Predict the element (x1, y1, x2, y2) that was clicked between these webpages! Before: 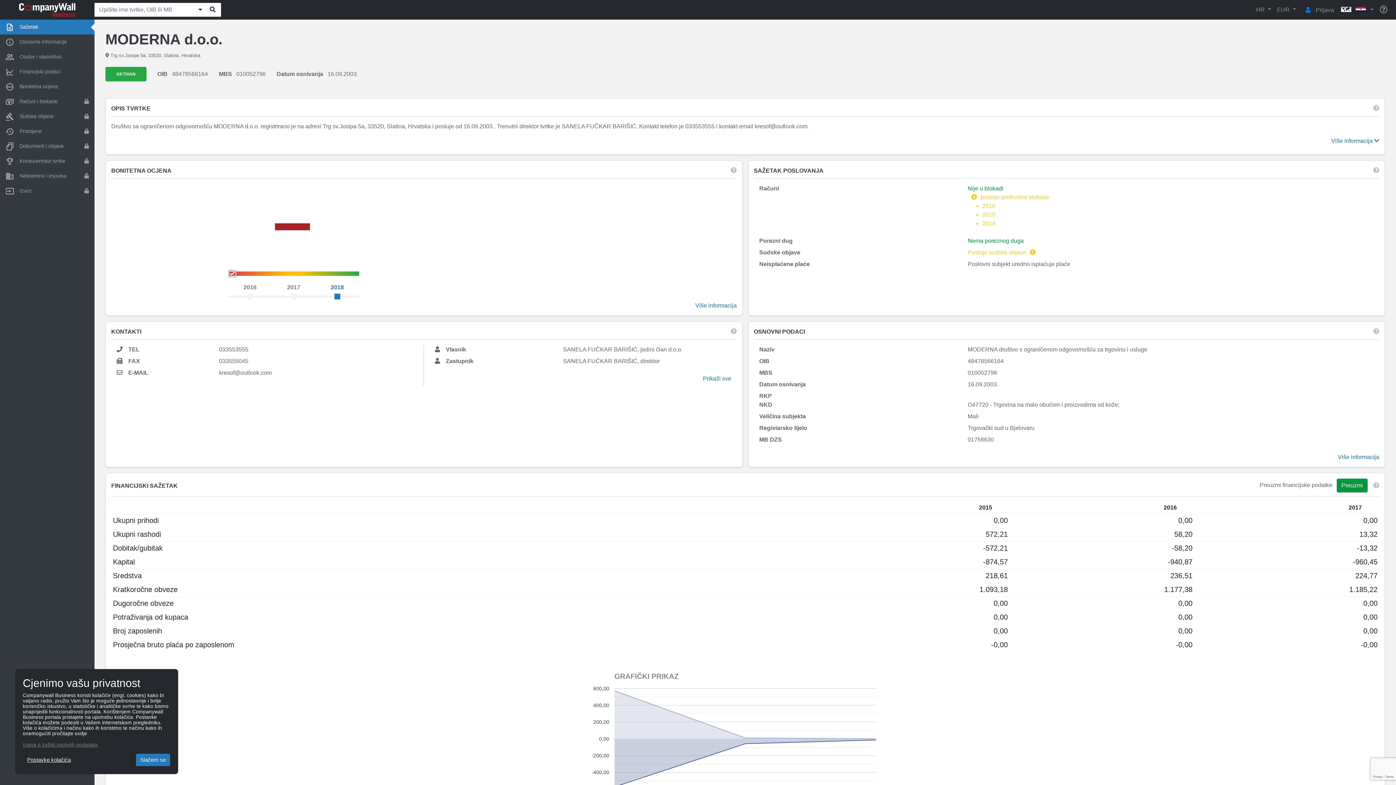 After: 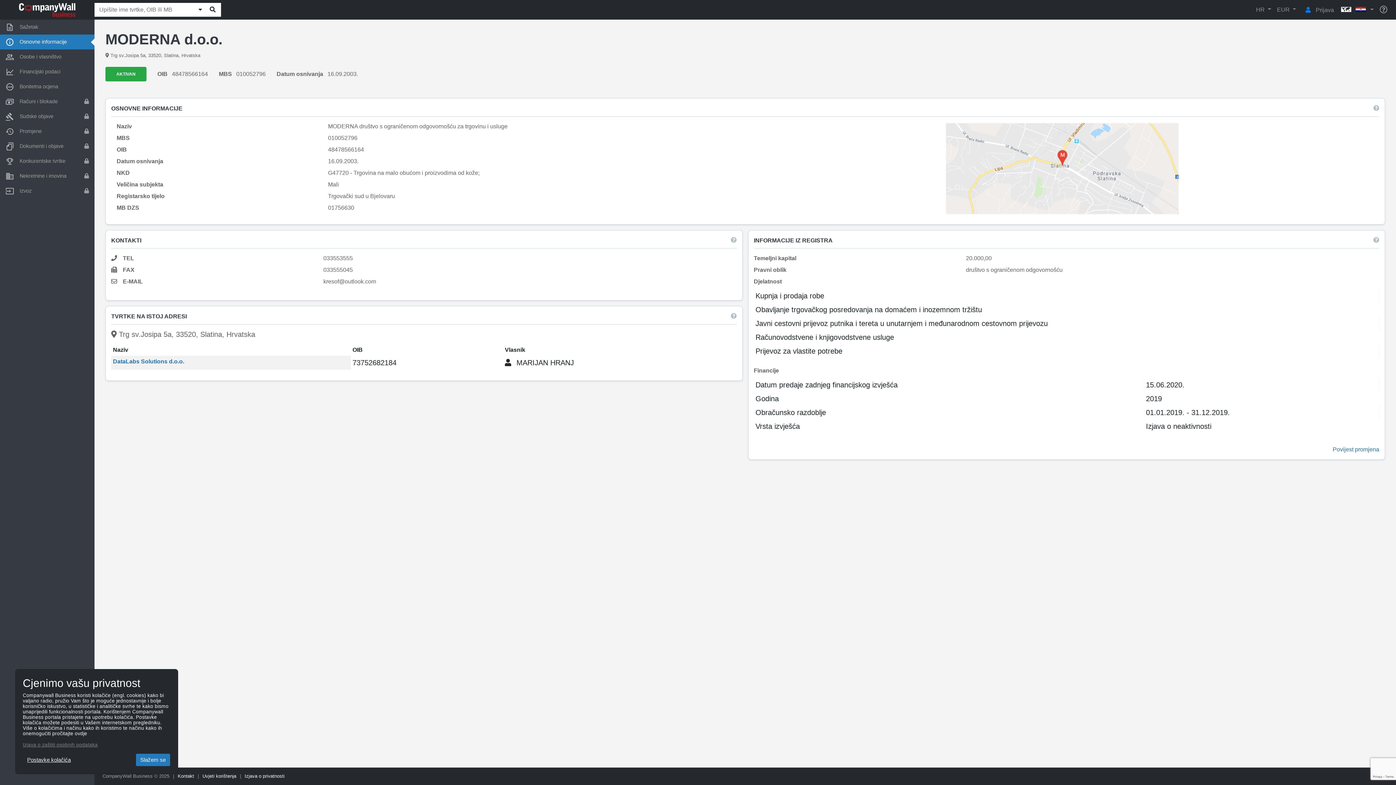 Action: label: Više informacija bbox: (1338, 454, 1379, 460)